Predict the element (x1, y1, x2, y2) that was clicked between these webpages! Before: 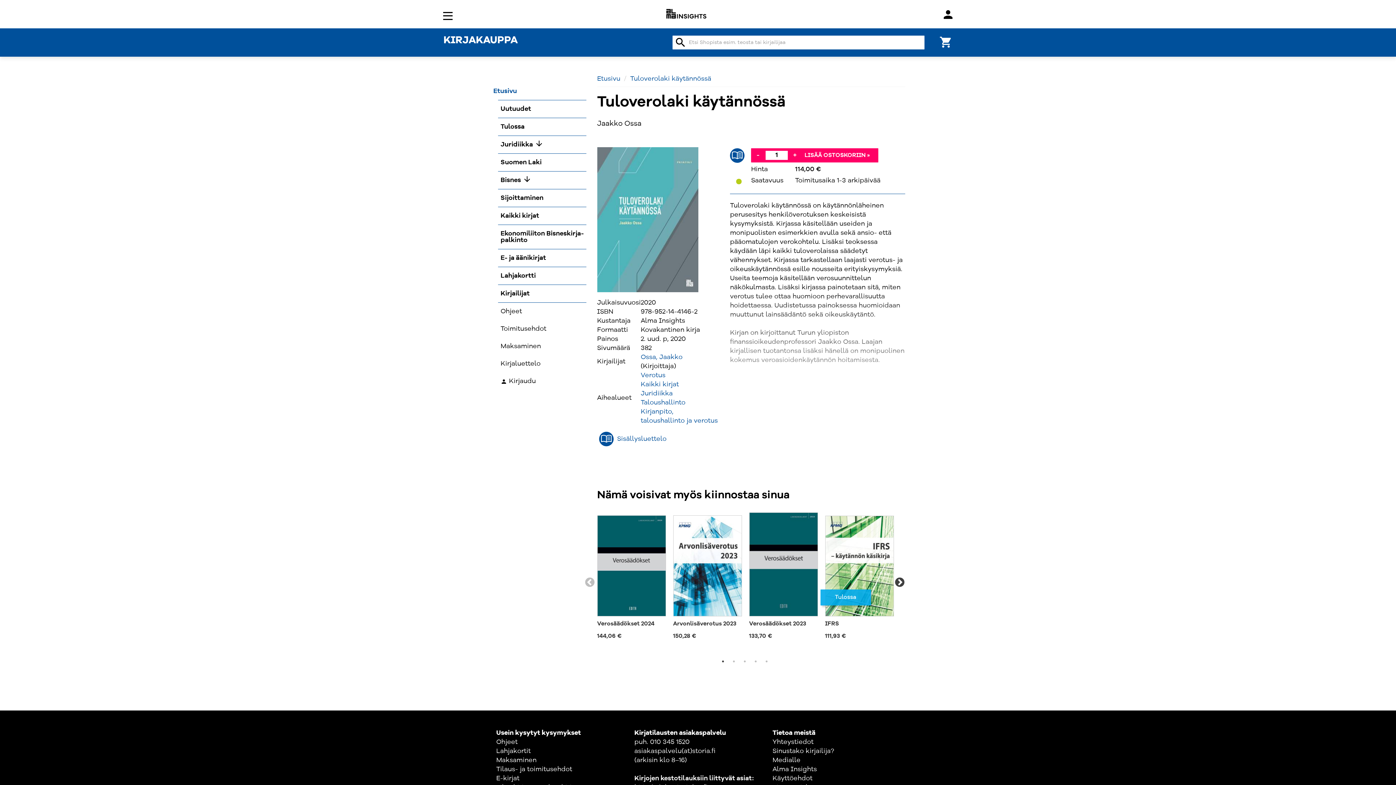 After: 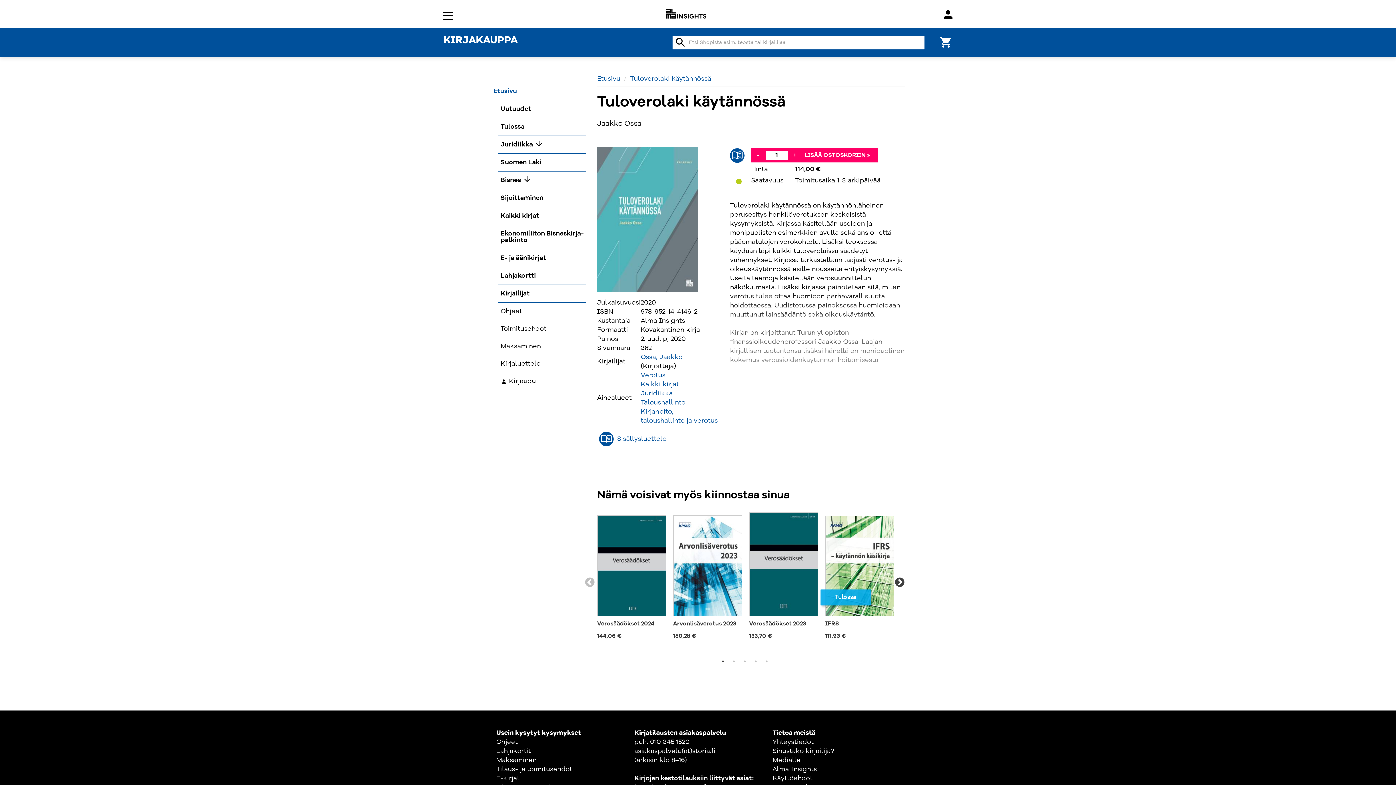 Action: label: 1 bbox: (719, 658, 726, 665)